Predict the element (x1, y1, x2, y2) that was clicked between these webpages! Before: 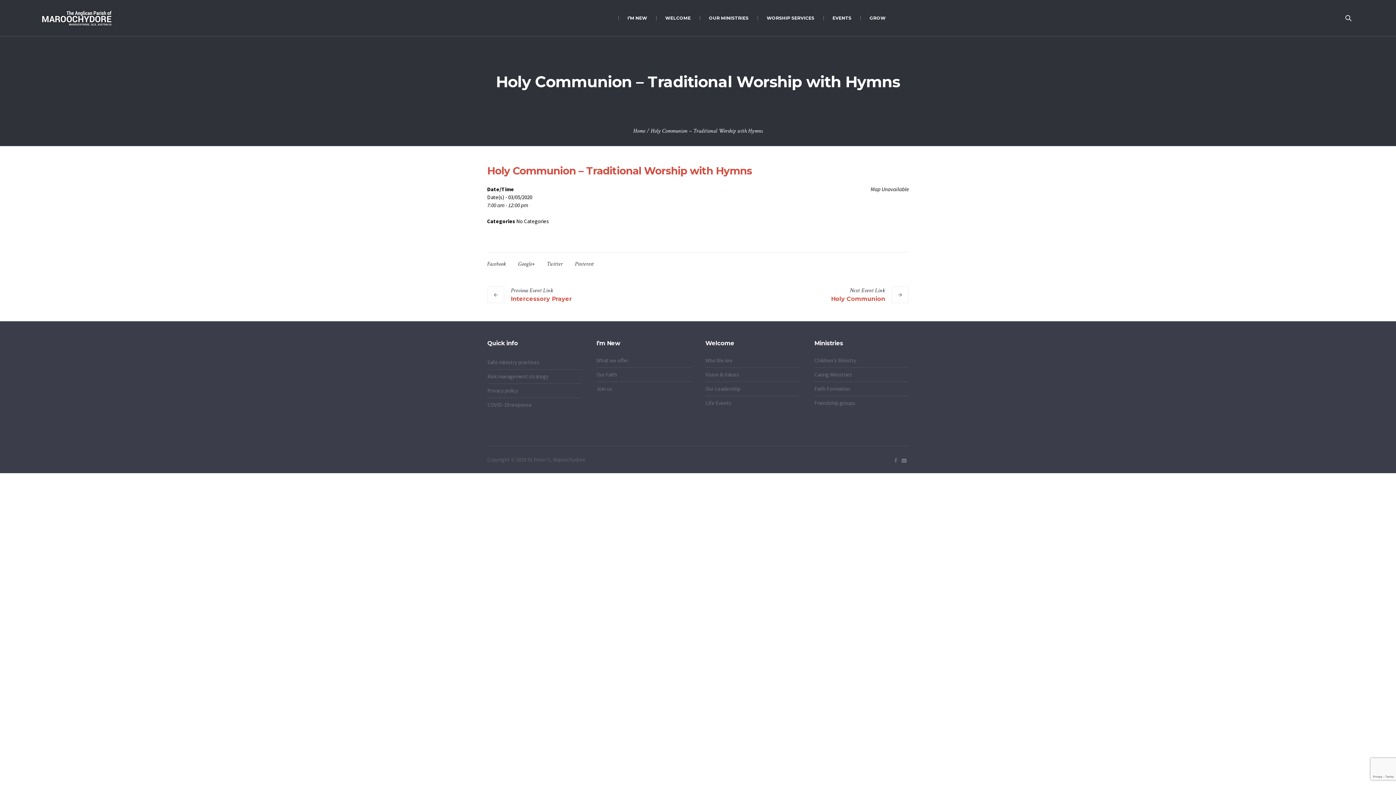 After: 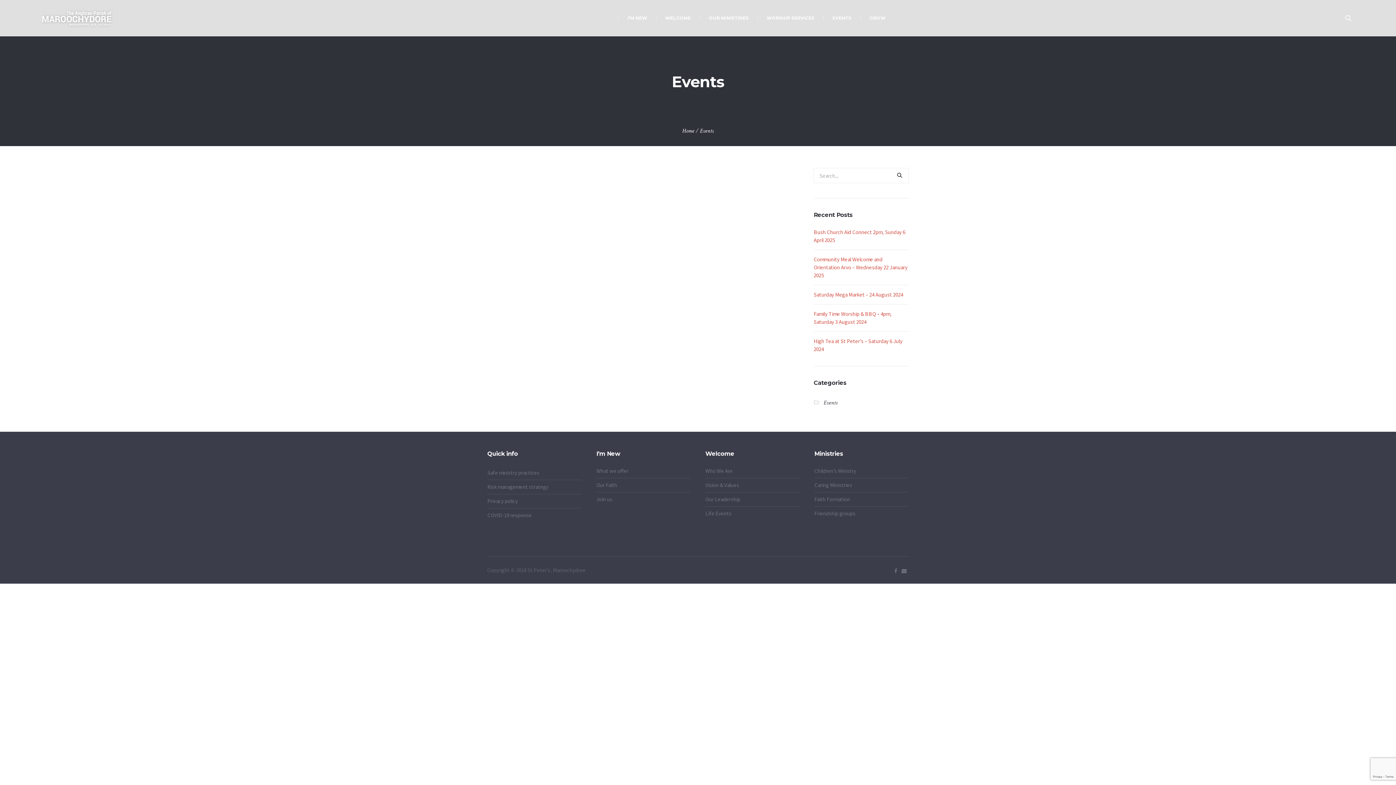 Action: bbox: (823, 0, 860, 36) label: EVENTS